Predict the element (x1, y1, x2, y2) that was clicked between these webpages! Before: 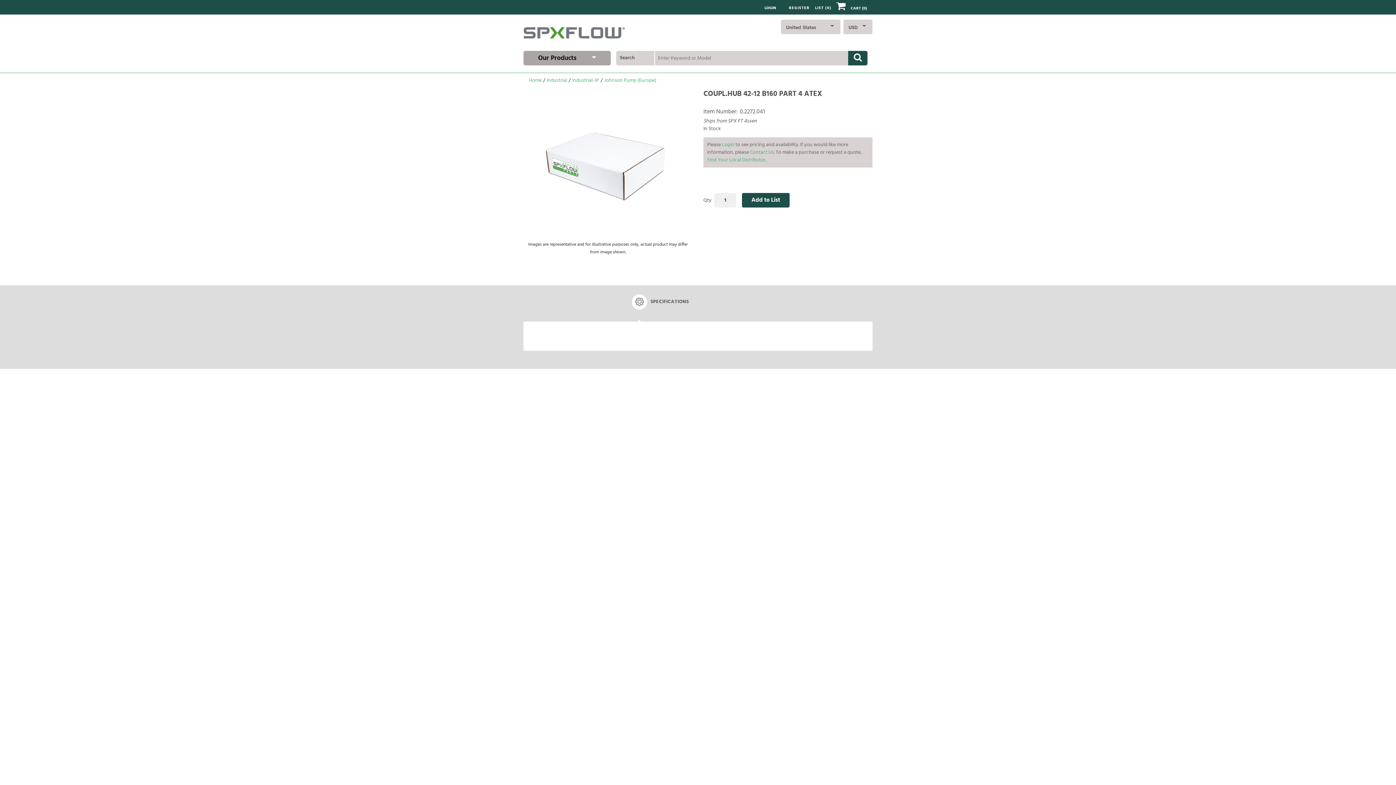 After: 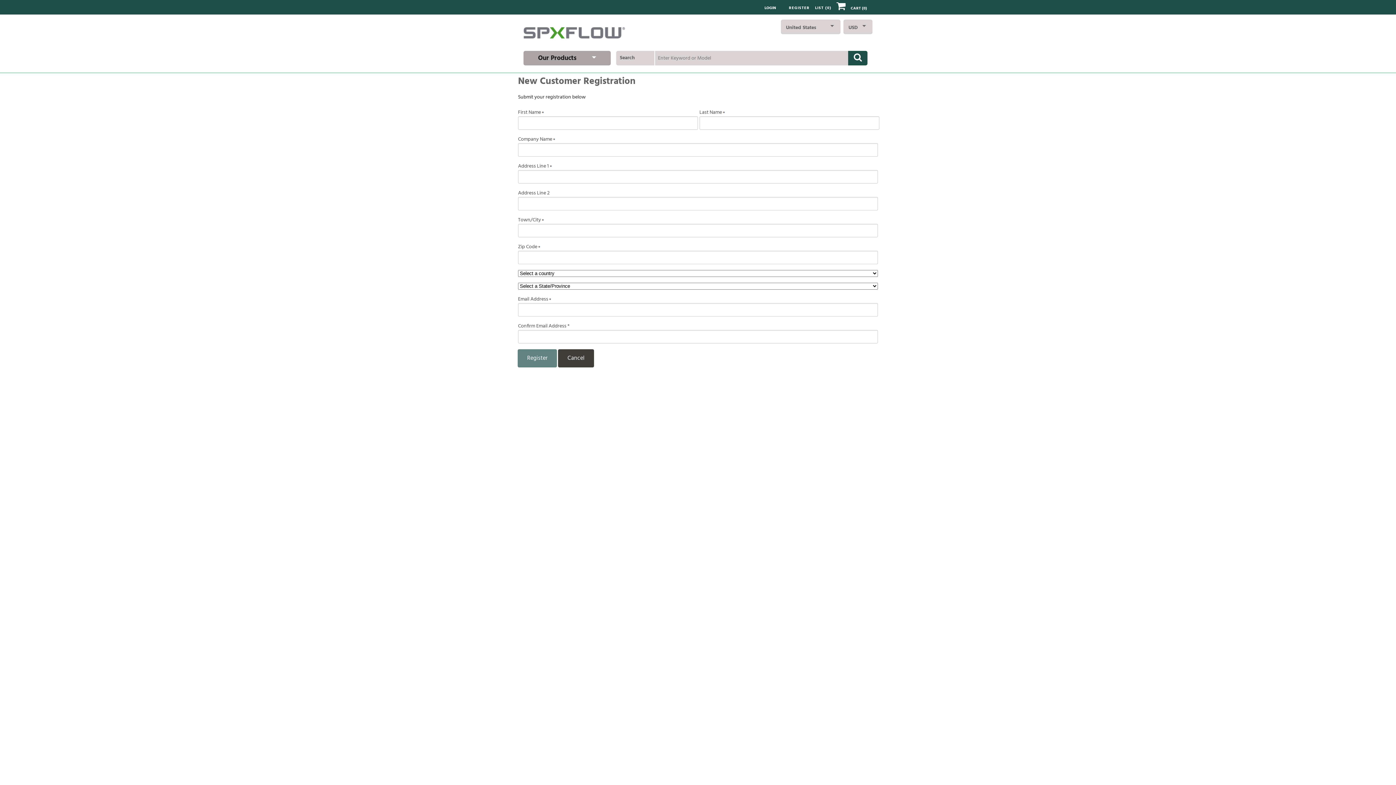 Action: bbox: (789, 5, 809, 11) label: REGISTER